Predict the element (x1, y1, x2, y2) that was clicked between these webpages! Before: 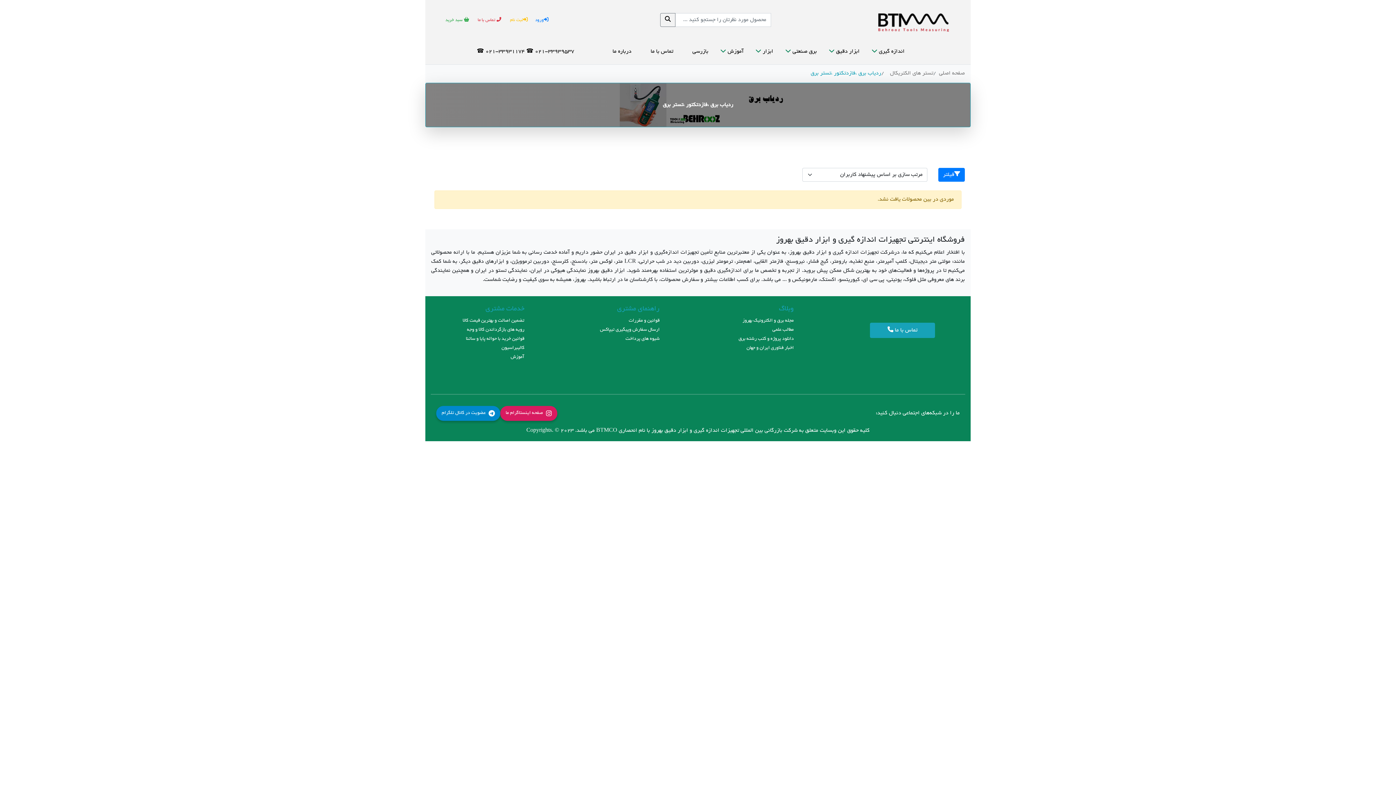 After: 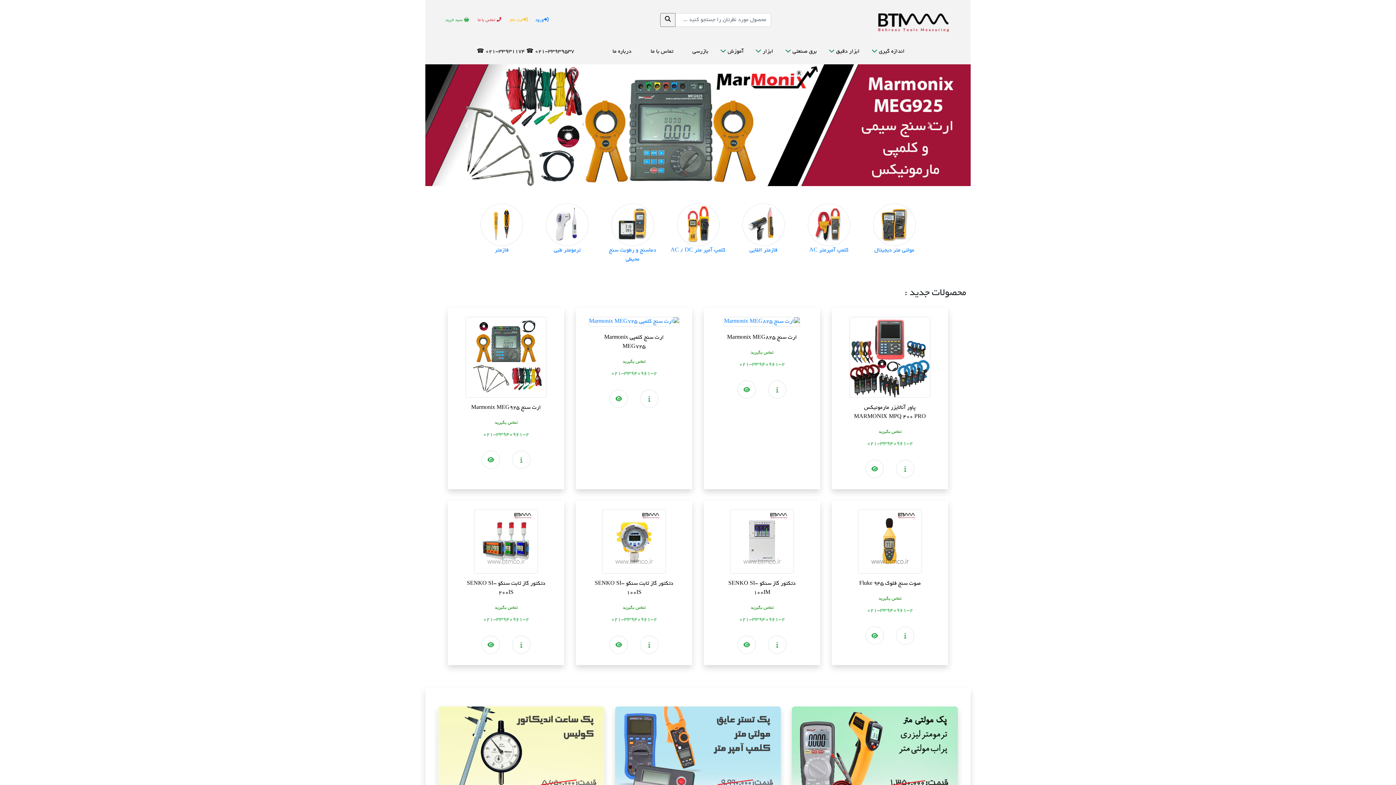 Action: label: صفحه اصلی bbox: (939, 69, 965, 78)